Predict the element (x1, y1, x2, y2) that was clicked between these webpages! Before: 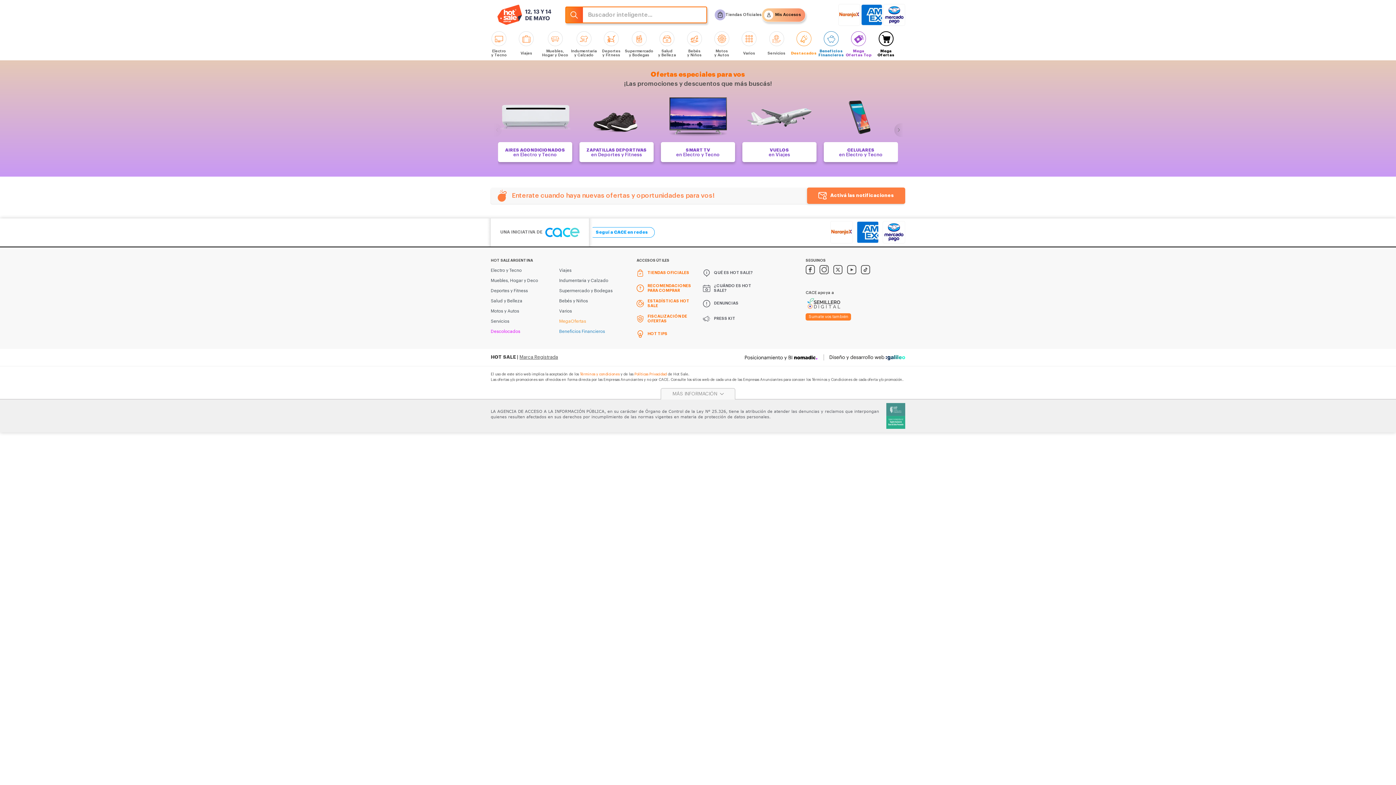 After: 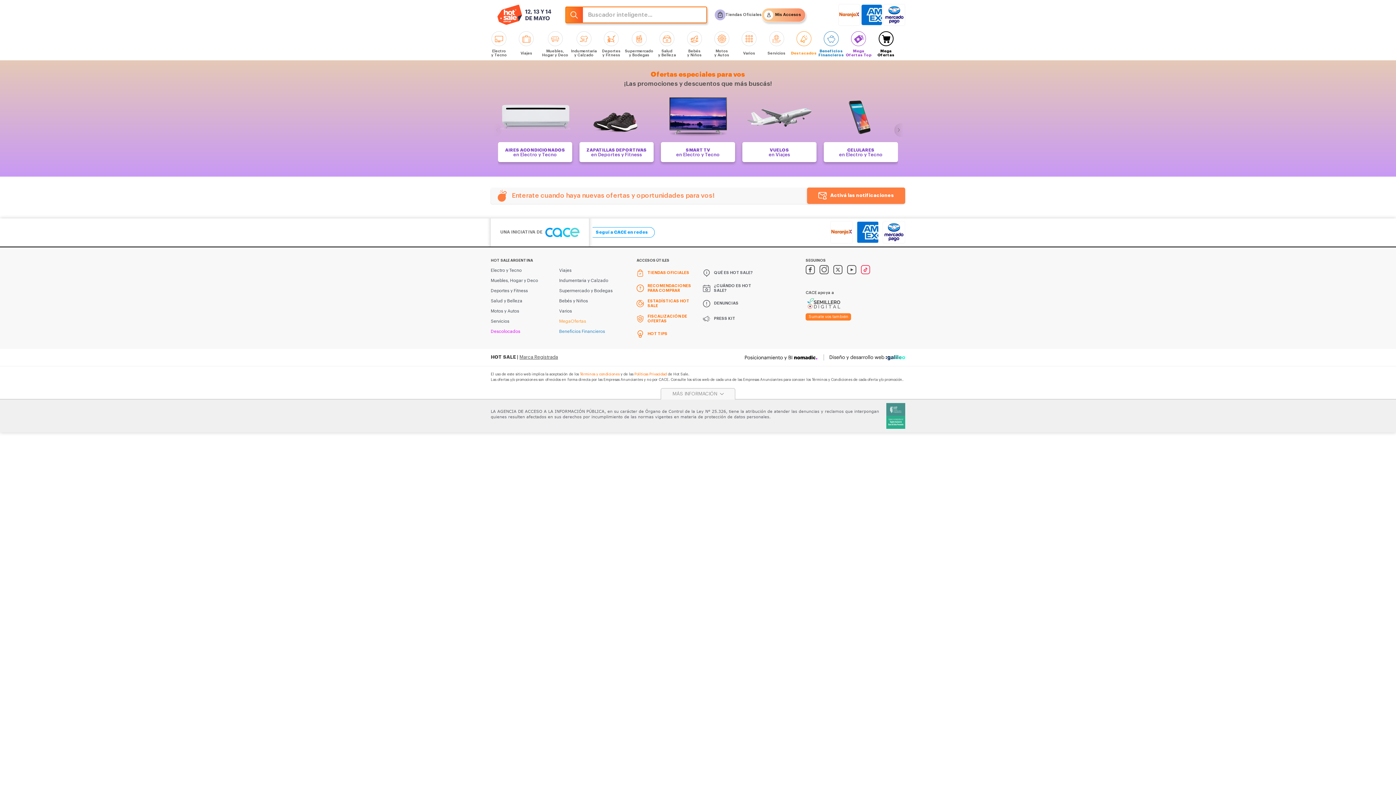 Action: label: TikTok bbox: (861, 265, 870, 274)